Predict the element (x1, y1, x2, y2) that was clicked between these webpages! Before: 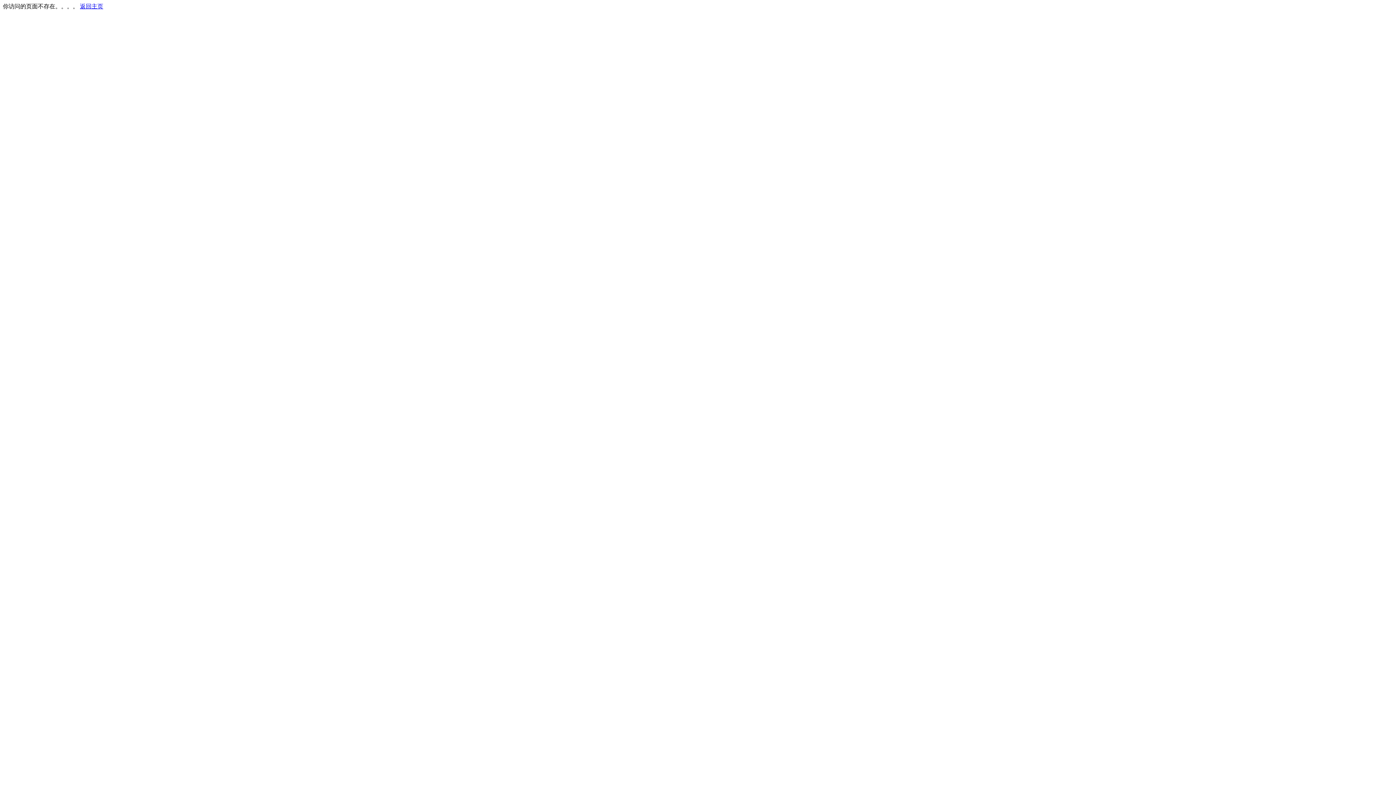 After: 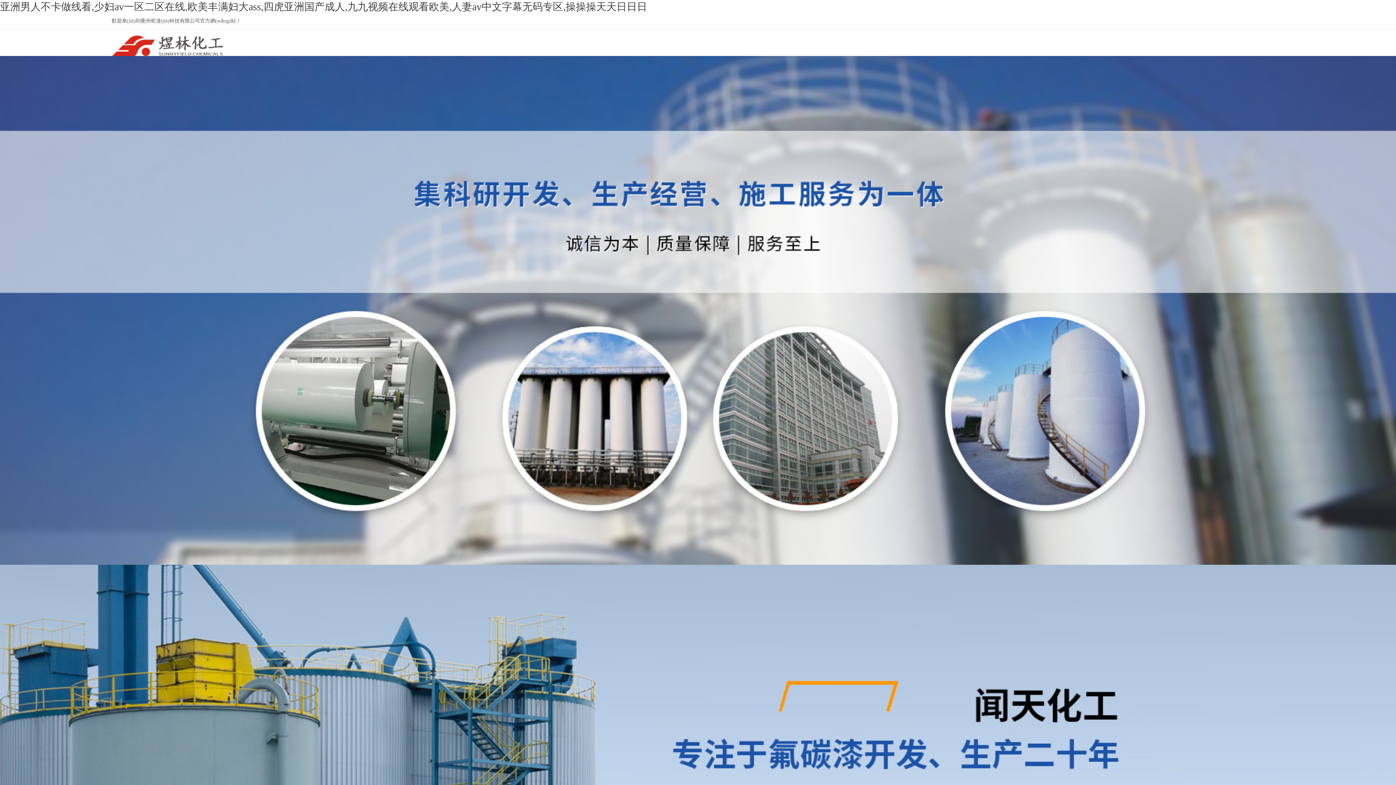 Action: bbox: (80, 3, 103, 9) label: 返回主页